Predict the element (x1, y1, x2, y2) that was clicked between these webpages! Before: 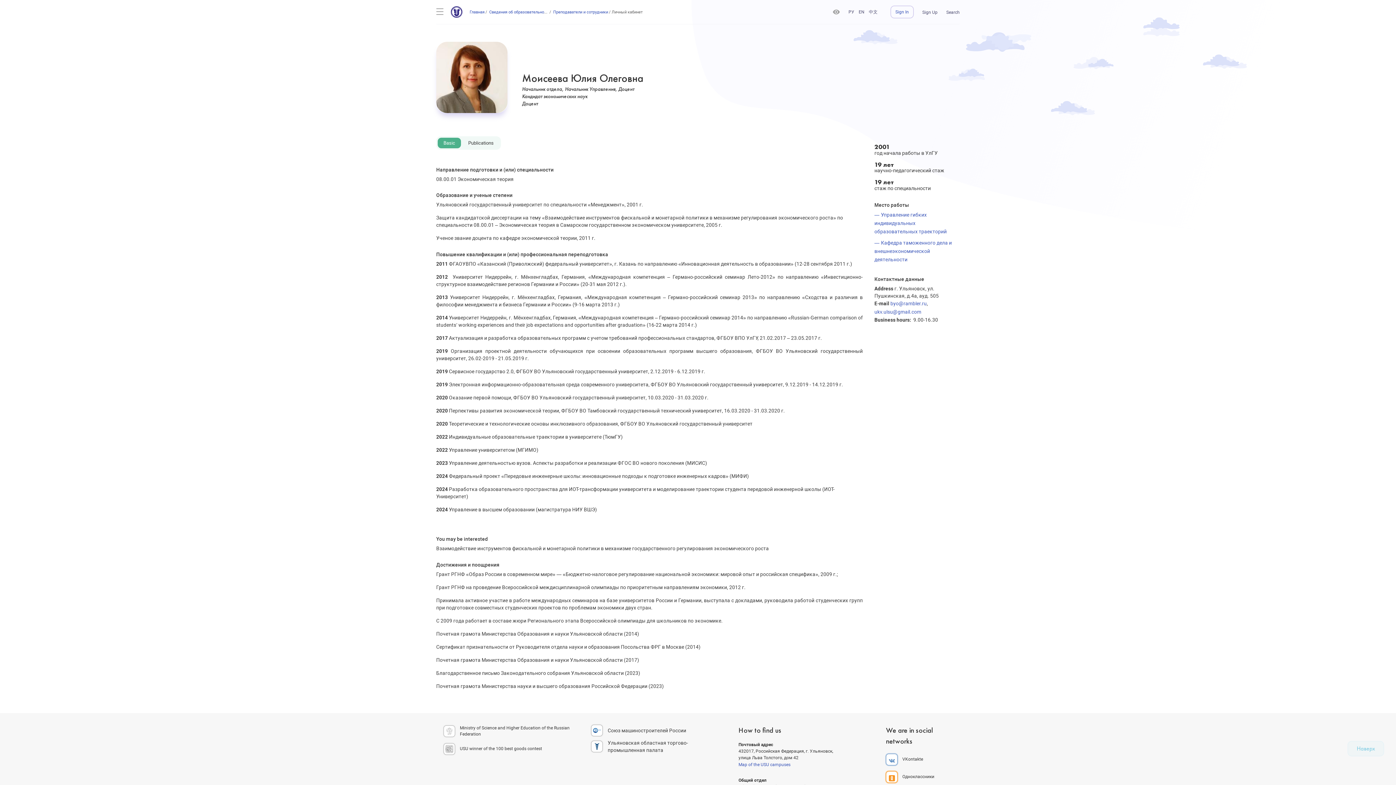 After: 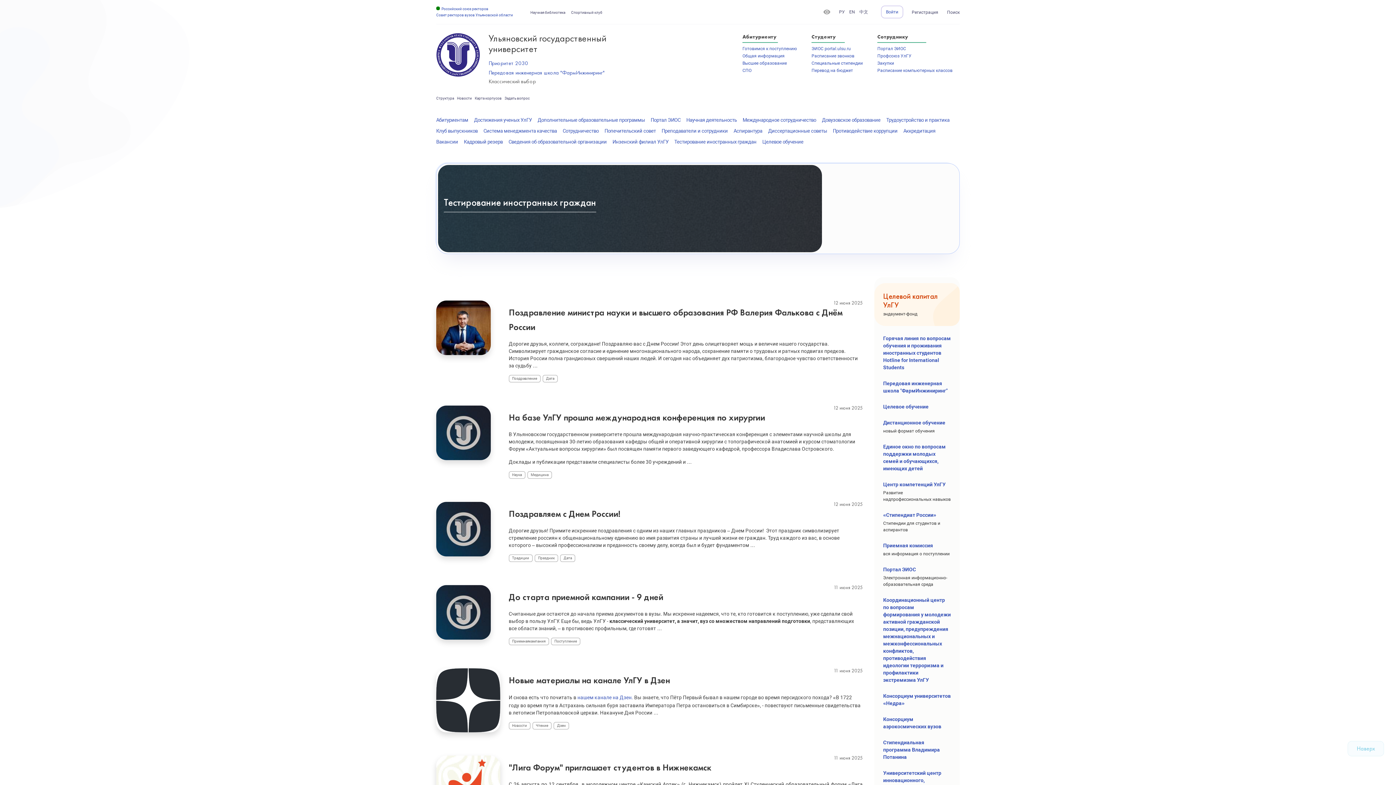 Action: label: Главная bbox: (469, 9, 484, 15)